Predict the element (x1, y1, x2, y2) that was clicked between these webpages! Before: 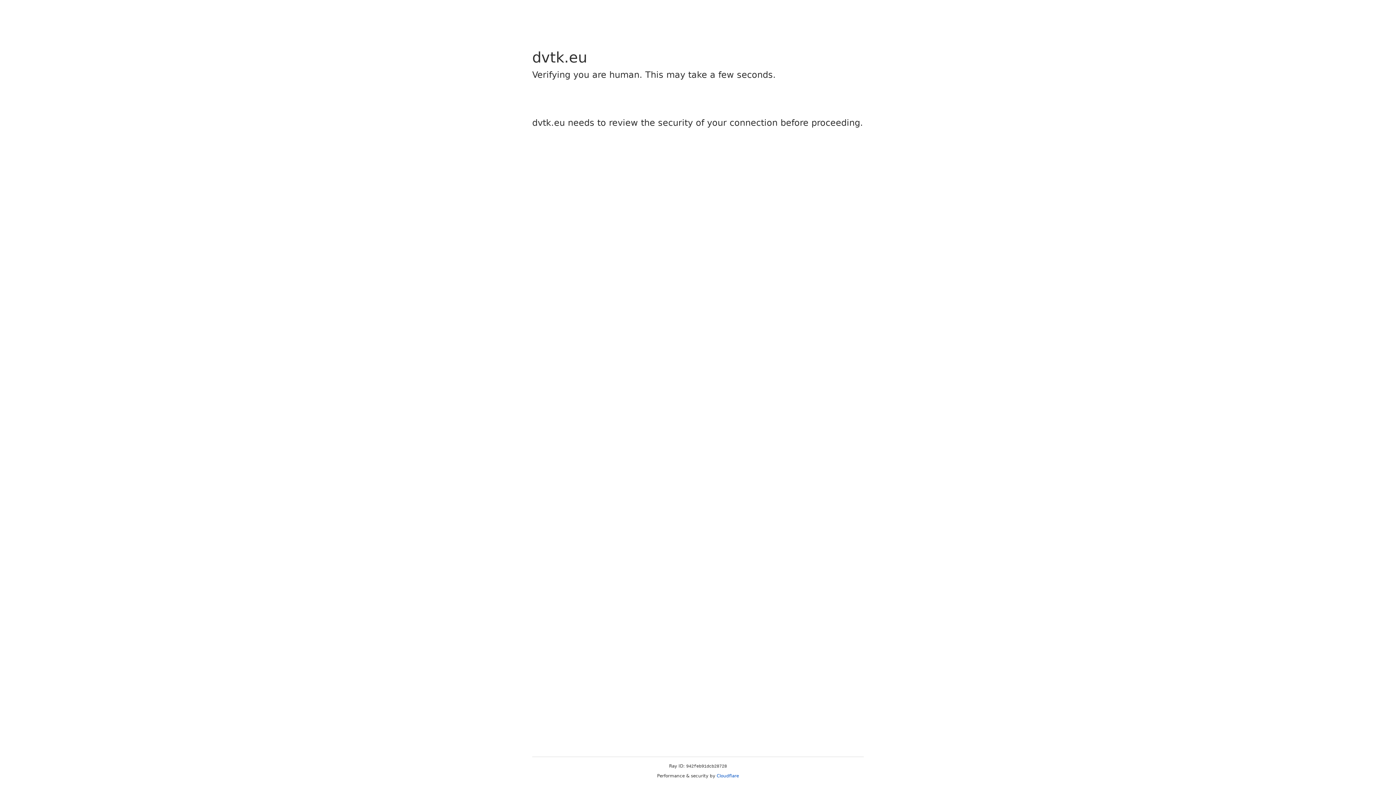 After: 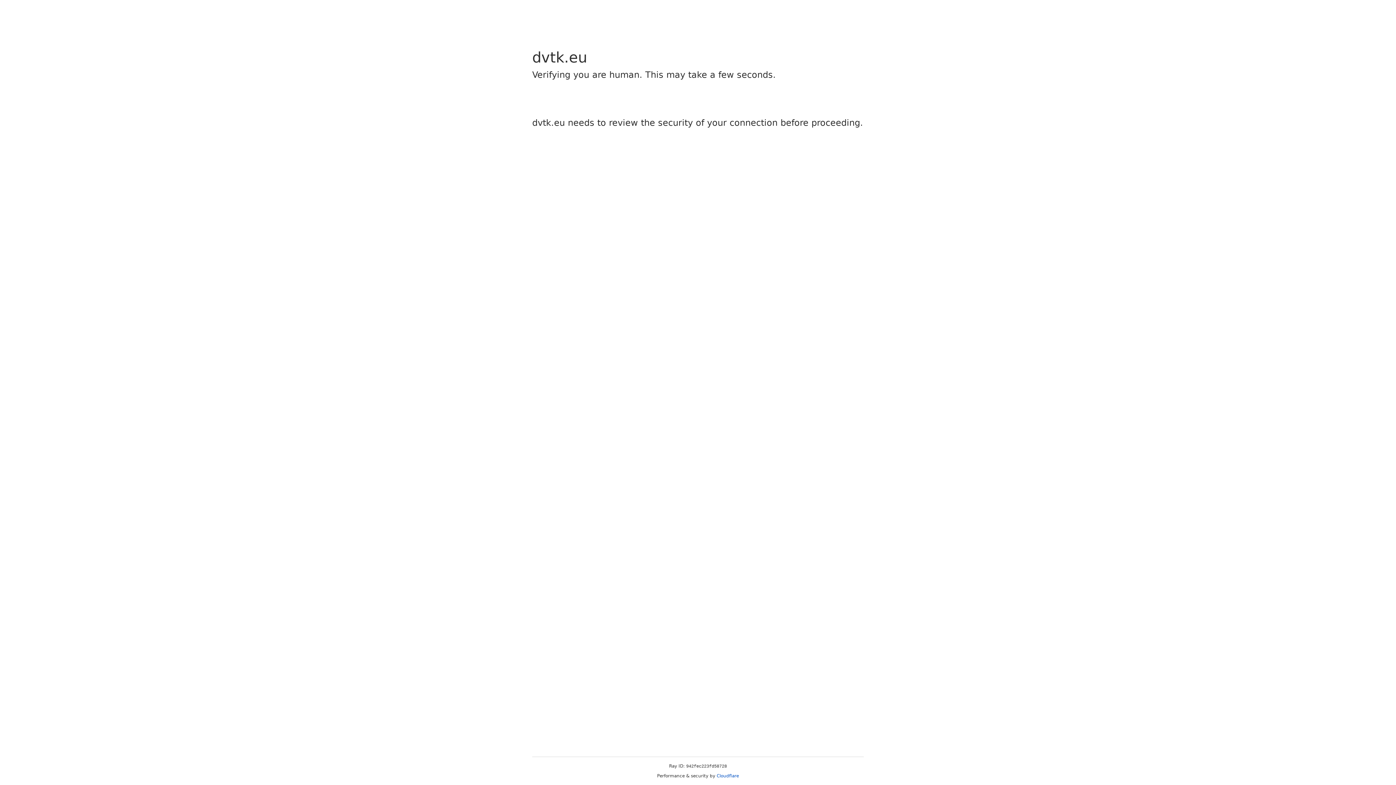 Action: label: Cloudflare bbox: (716, 773, 739, 778)